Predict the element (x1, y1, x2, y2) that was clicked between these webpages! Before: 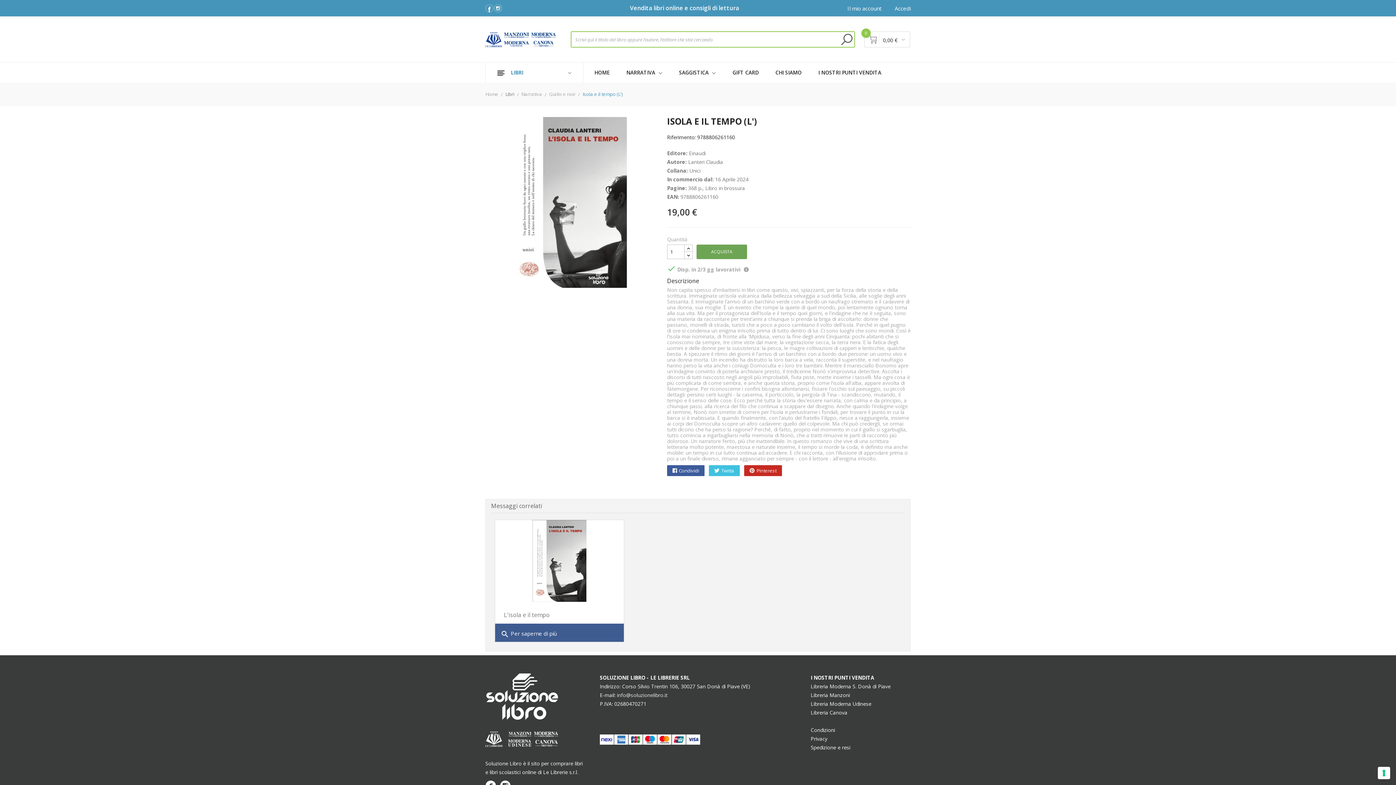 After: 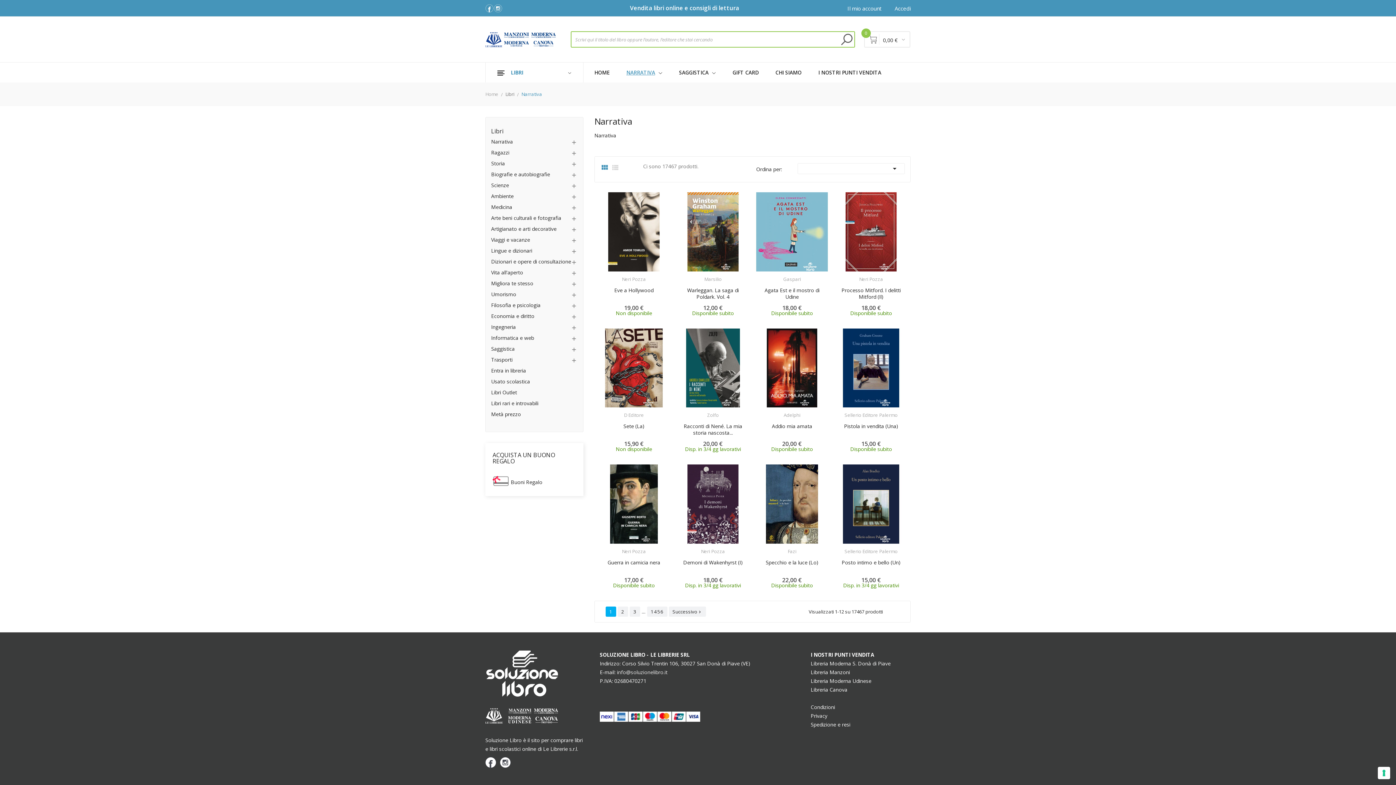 Action: label: Narrativa bbox: (521, 89, 542, 99)